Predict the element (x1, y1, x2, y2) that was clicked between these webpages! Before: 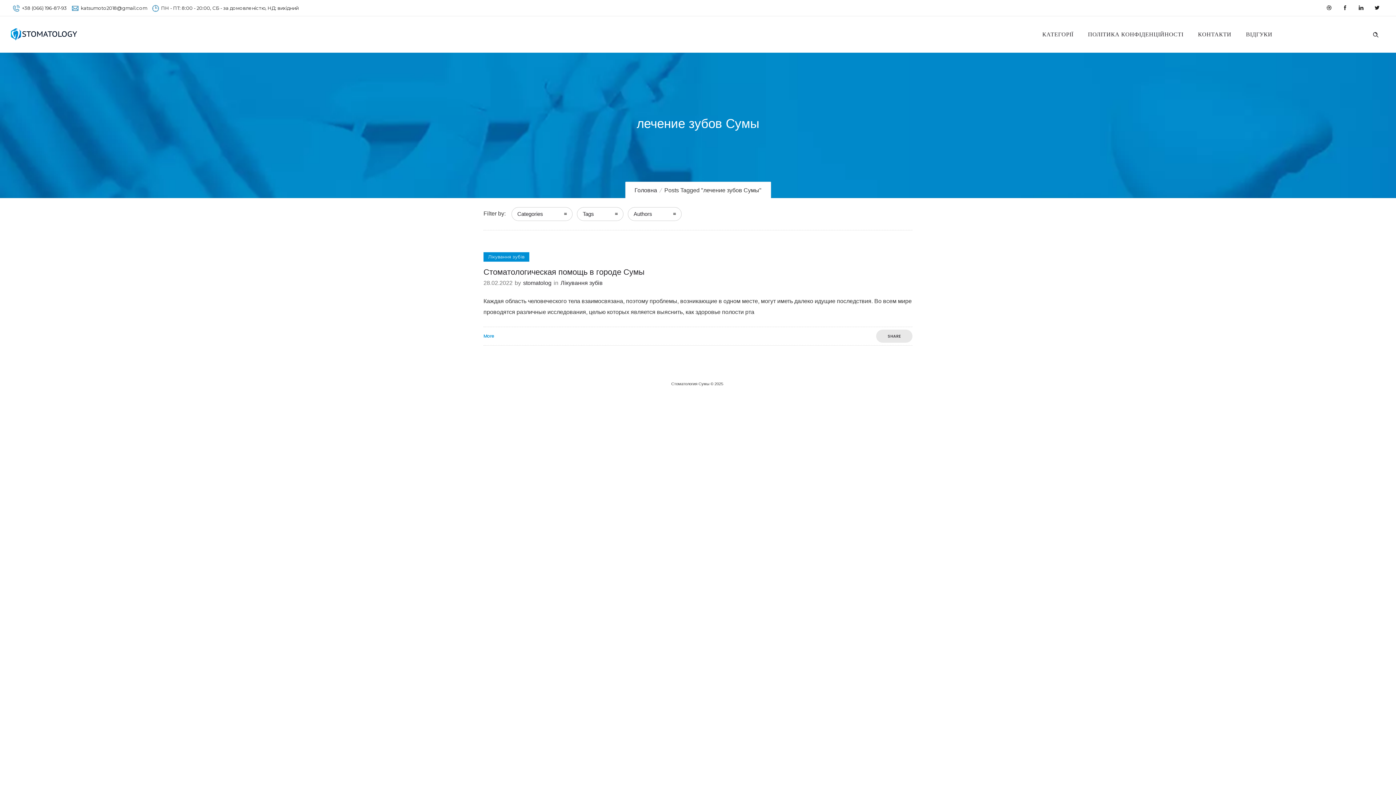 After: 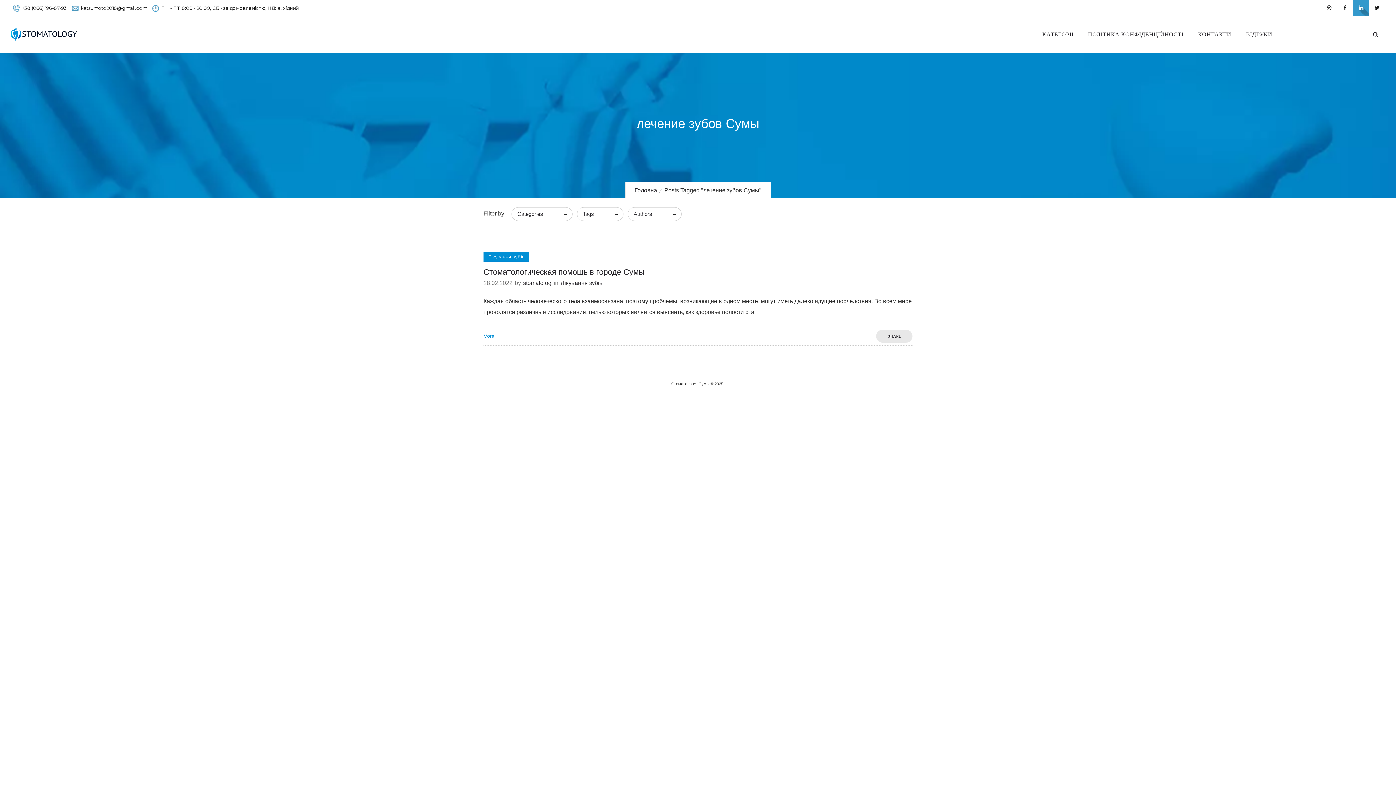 Action: bbox: (1353, 0, 1369, 16)